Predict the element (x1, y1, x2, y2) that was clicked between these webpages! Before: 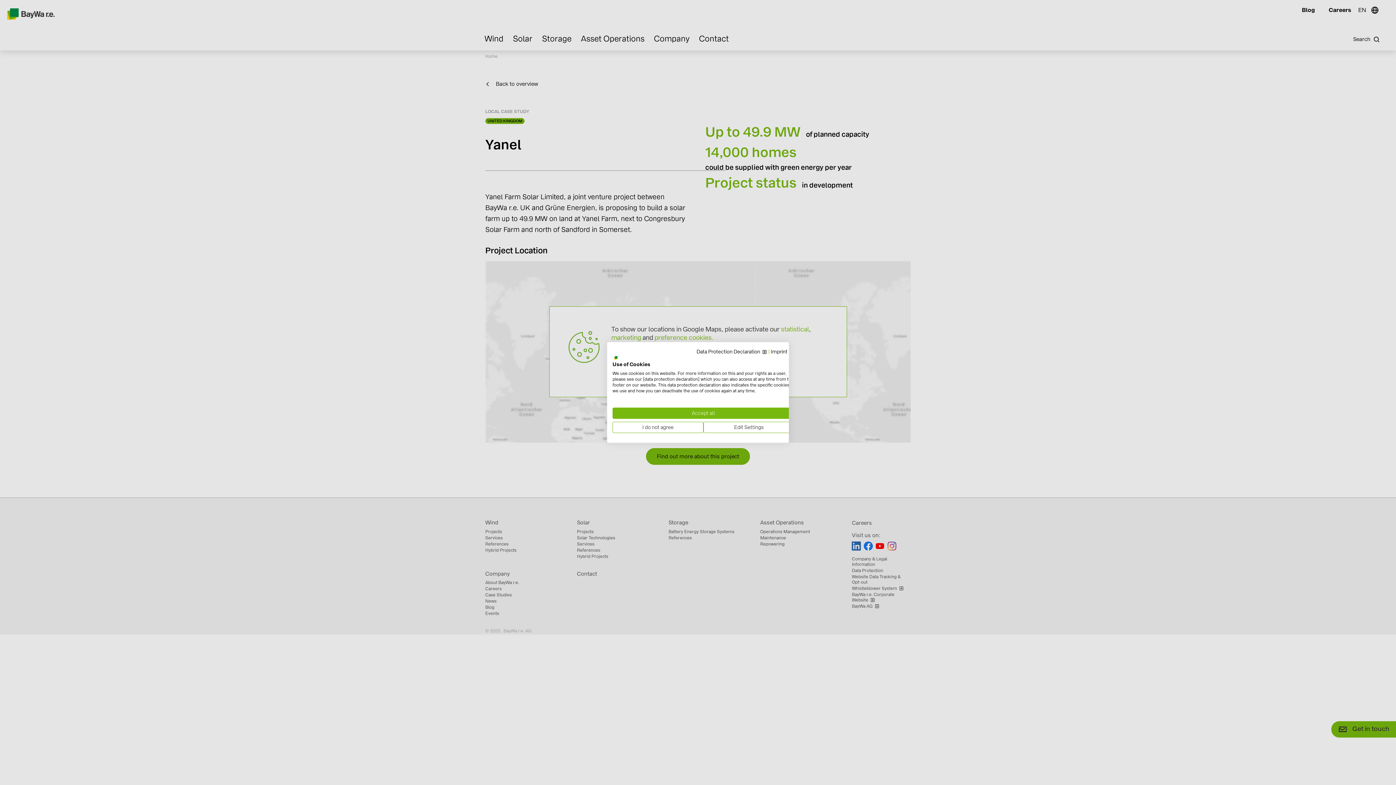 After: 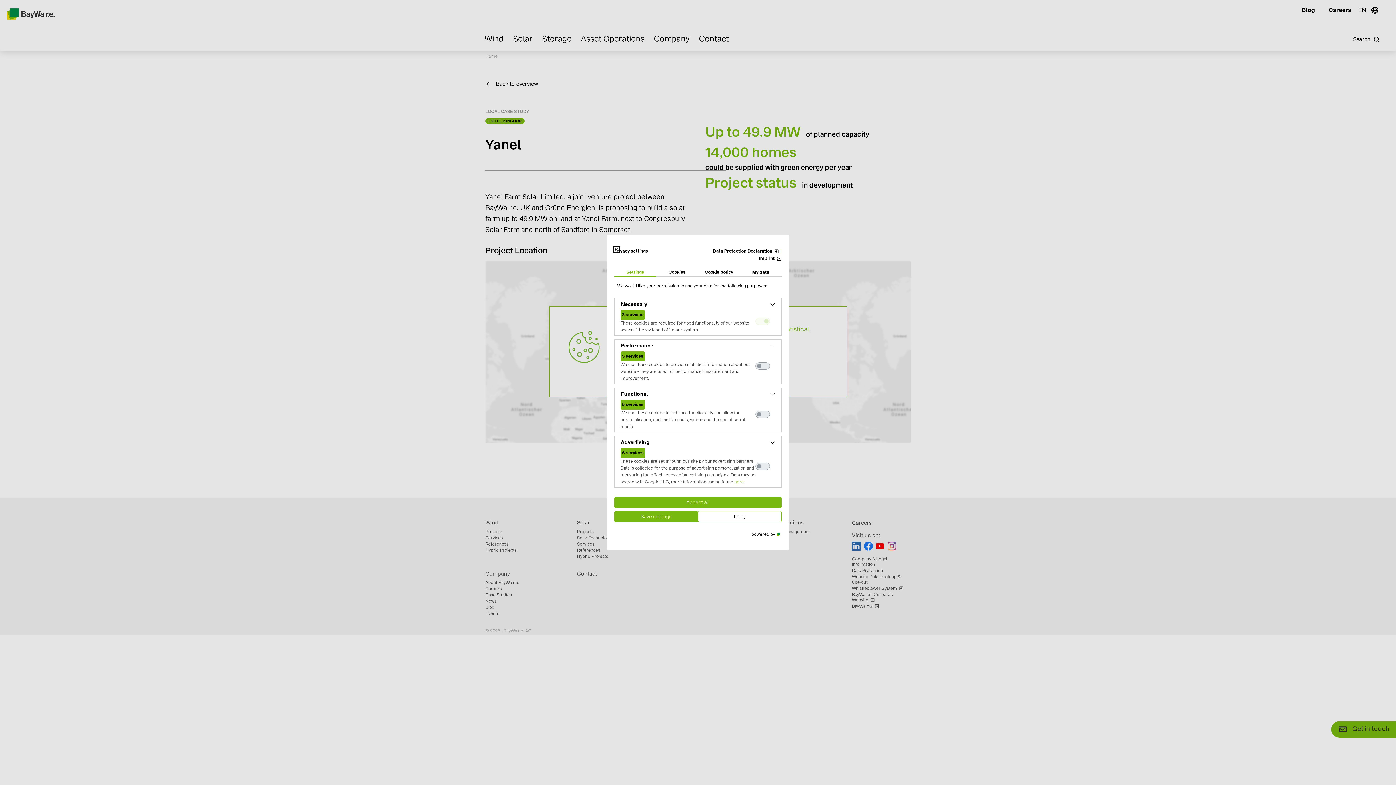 Action: label: Adjust cookie preferences bbox: (703, 422, 794, 433)